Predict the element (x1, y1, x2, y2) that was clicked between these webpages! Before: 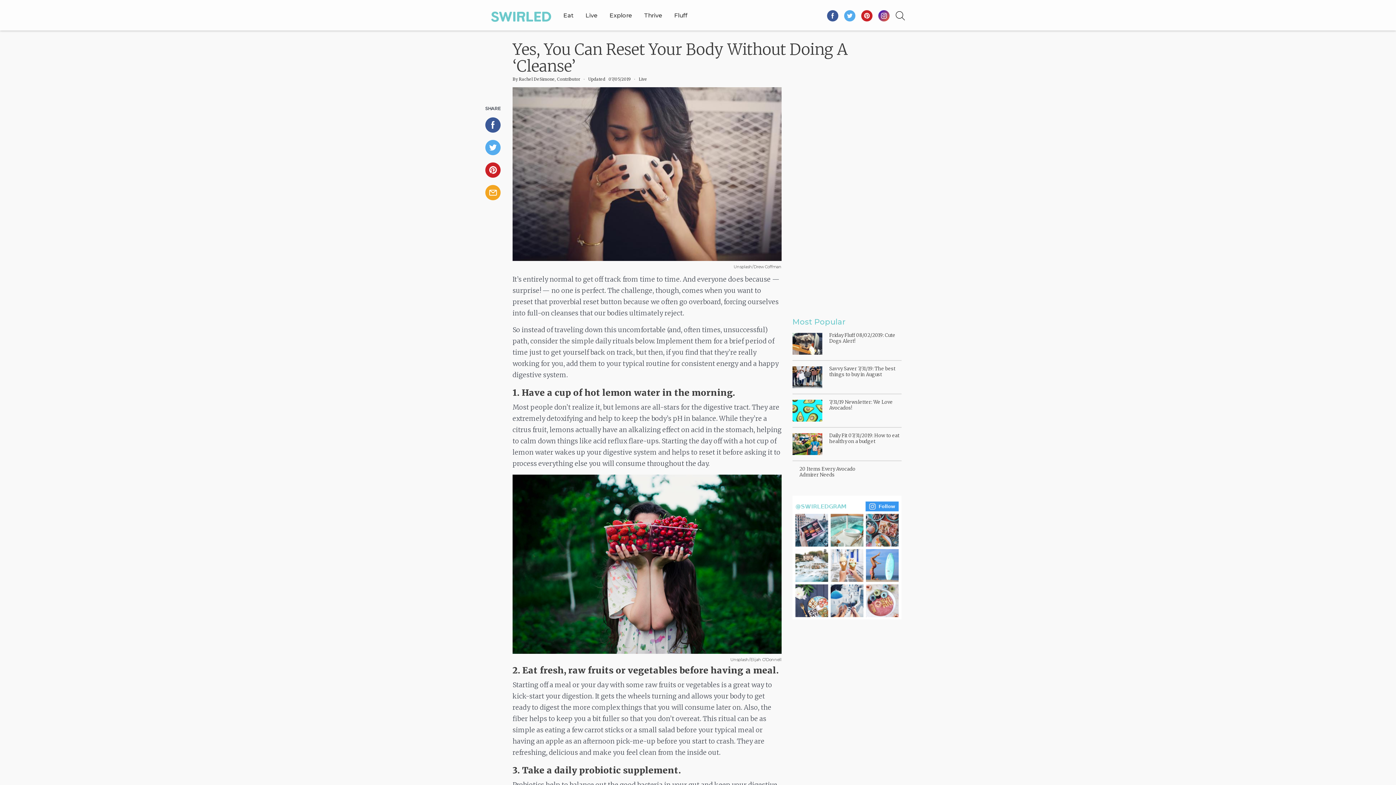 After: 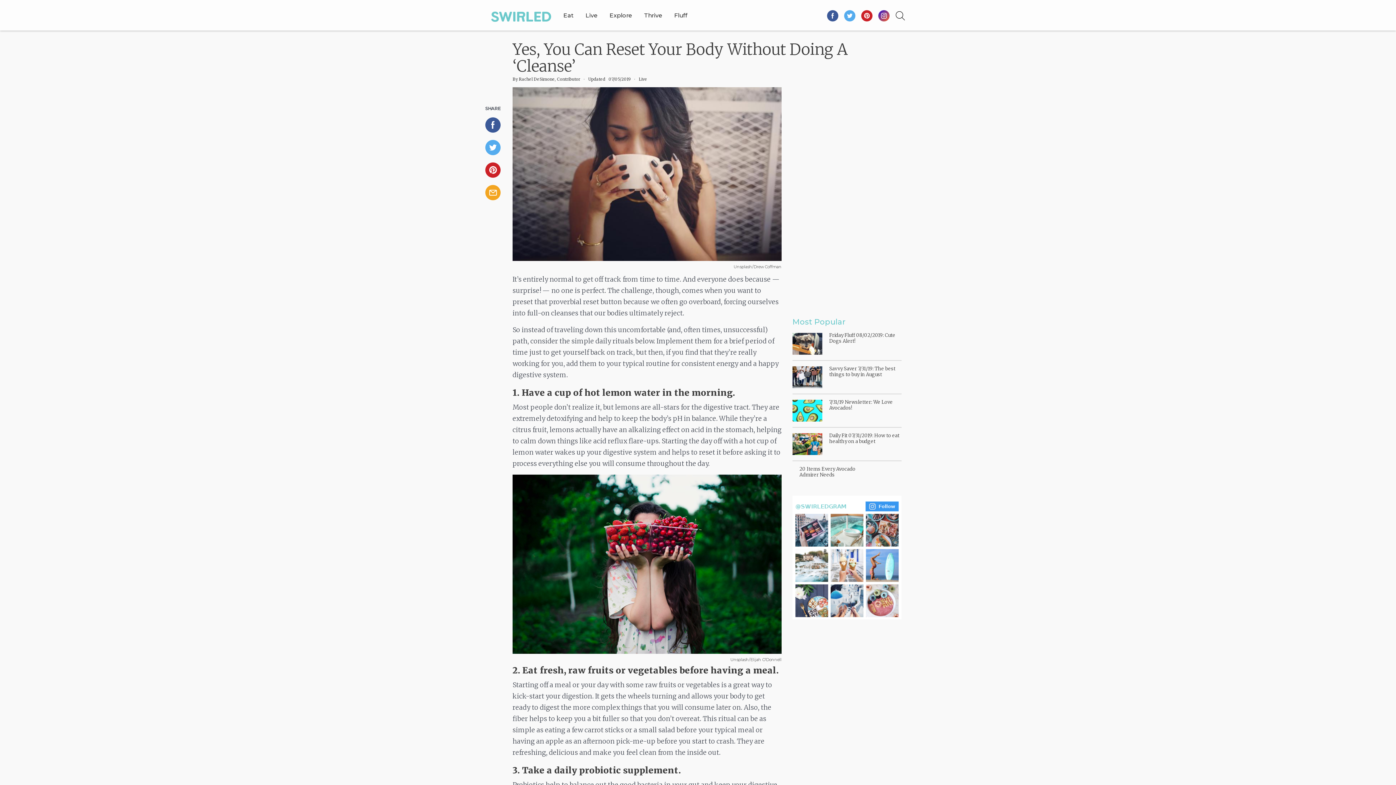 Action: bbox: (485, 140, 507, 155)